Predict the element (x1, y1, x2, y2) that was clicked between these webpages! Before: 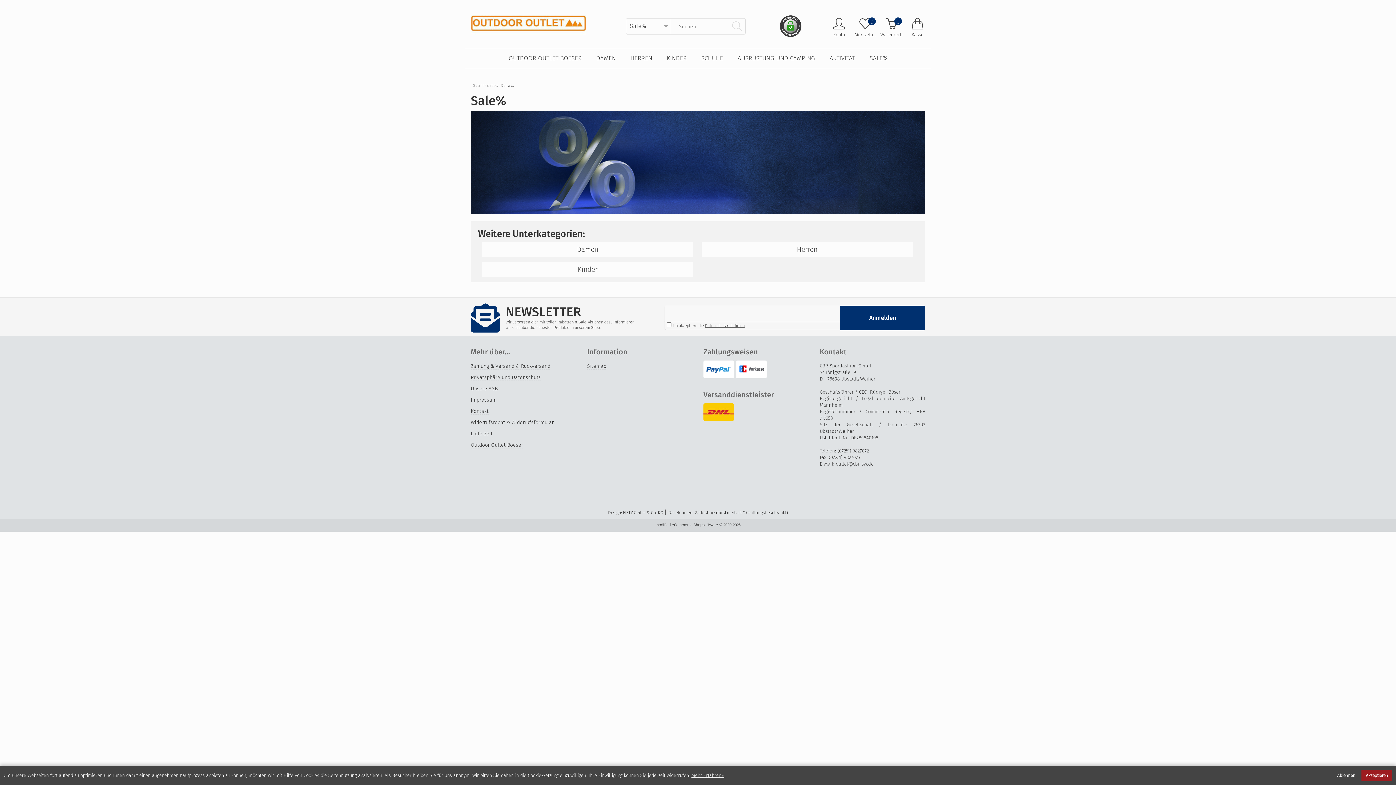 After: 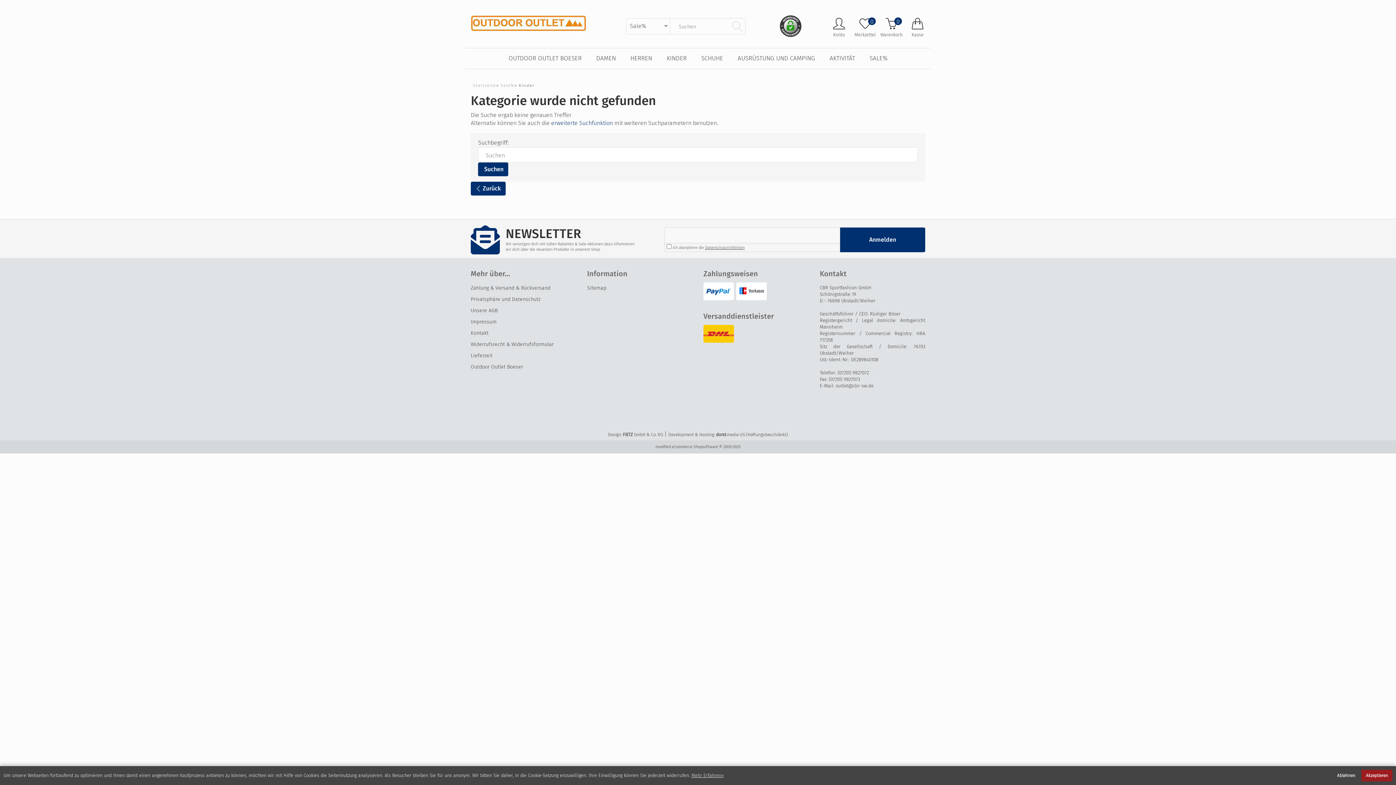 Action: bbox: (482, 262, 693, 277) label: Kinder